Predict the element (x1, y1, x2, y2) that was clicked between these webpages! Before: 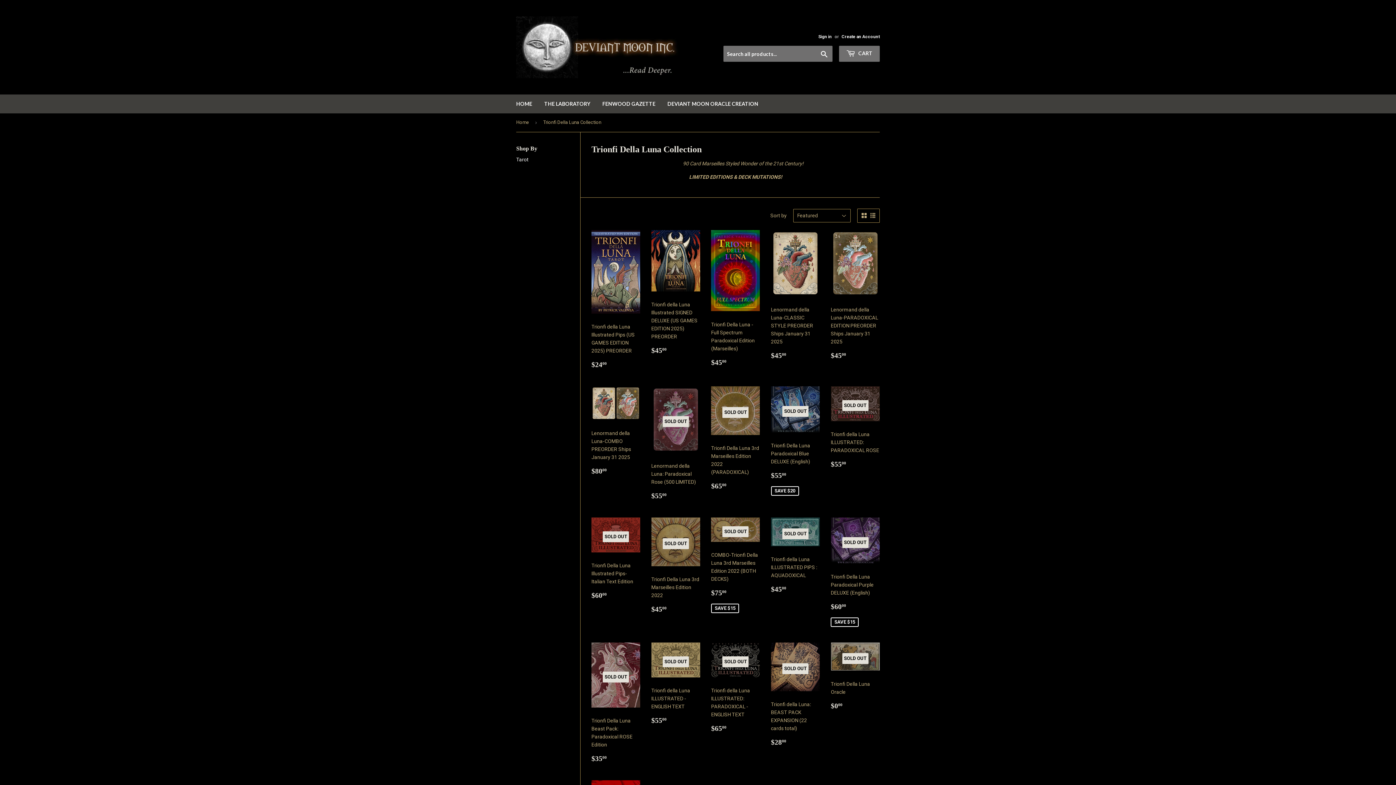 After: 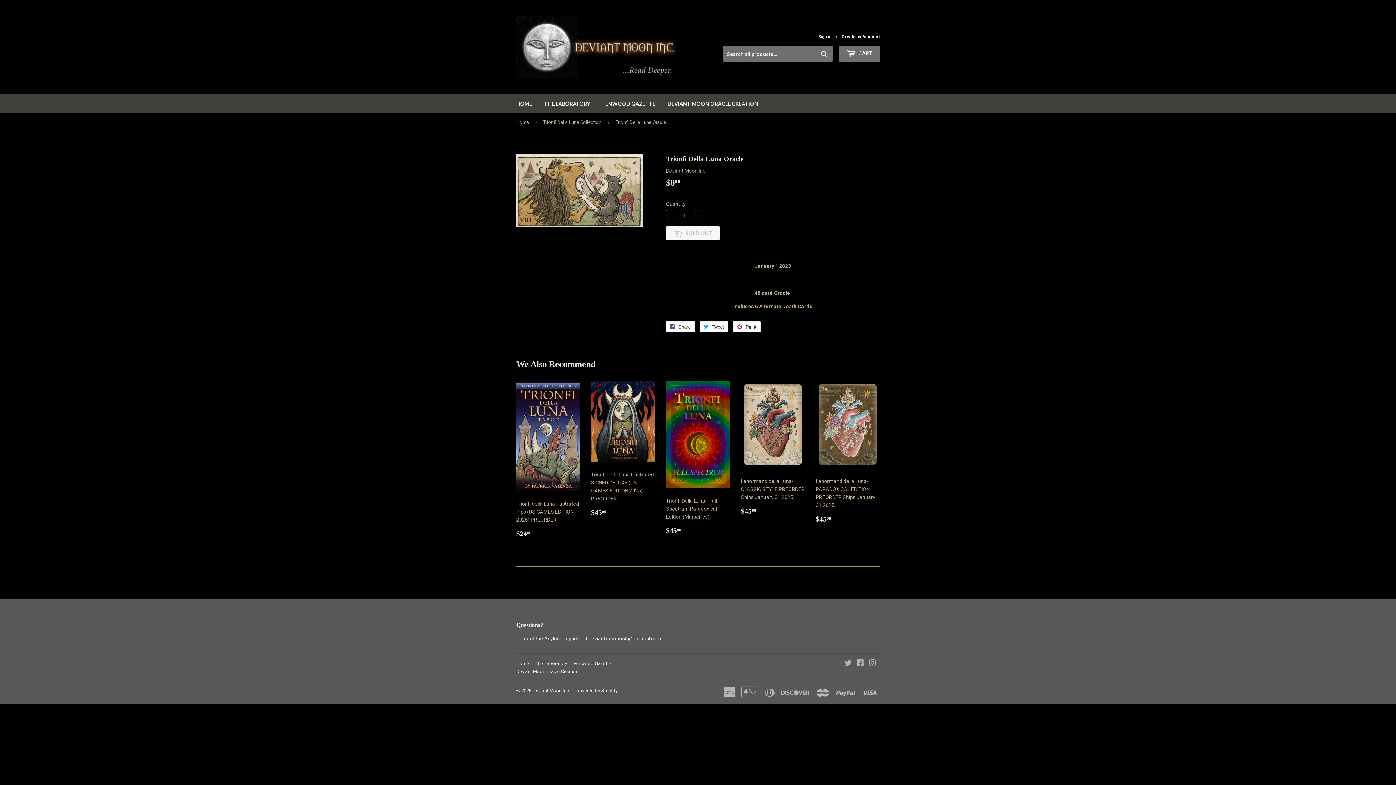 Action: bbox: (831, 642, 879, 717) label: SOLD OUT

Trionfi Della Luna Oracle

Regular price
$000
$0.00